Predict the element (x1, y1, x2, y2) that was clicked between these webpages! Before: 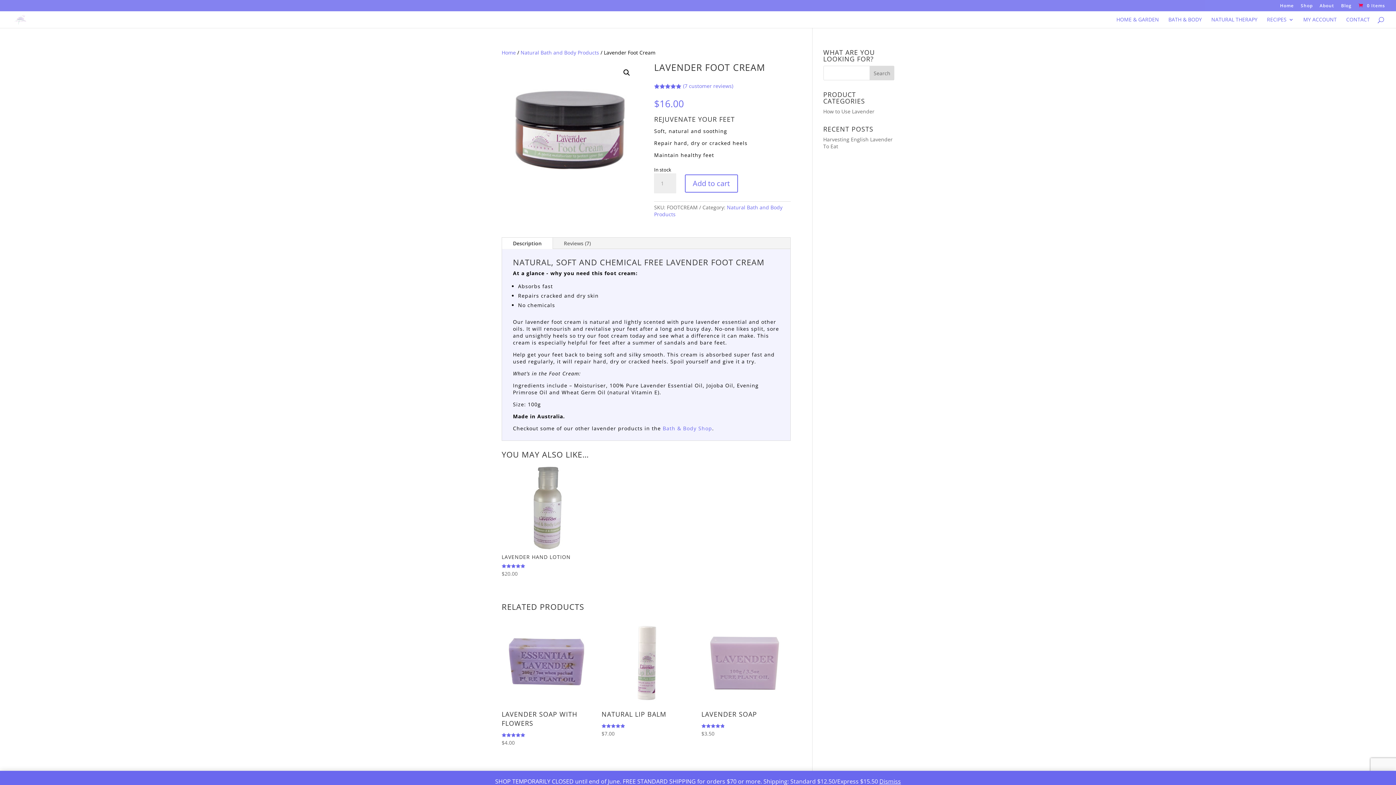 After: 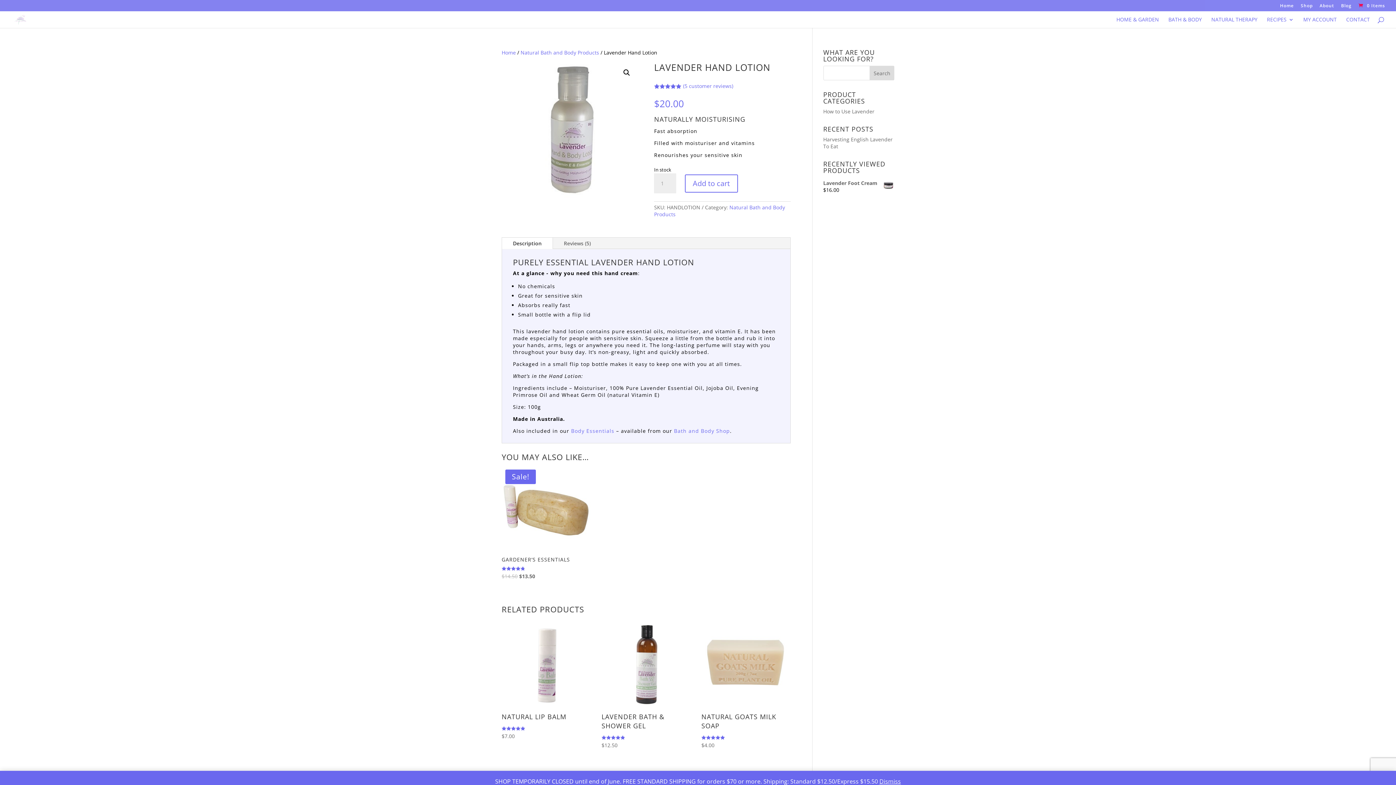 Action: label: LAVENDER HAND LOTION
Rated
5.00
out of 5
$20.00 bbox: (501, 463, 590, 578)